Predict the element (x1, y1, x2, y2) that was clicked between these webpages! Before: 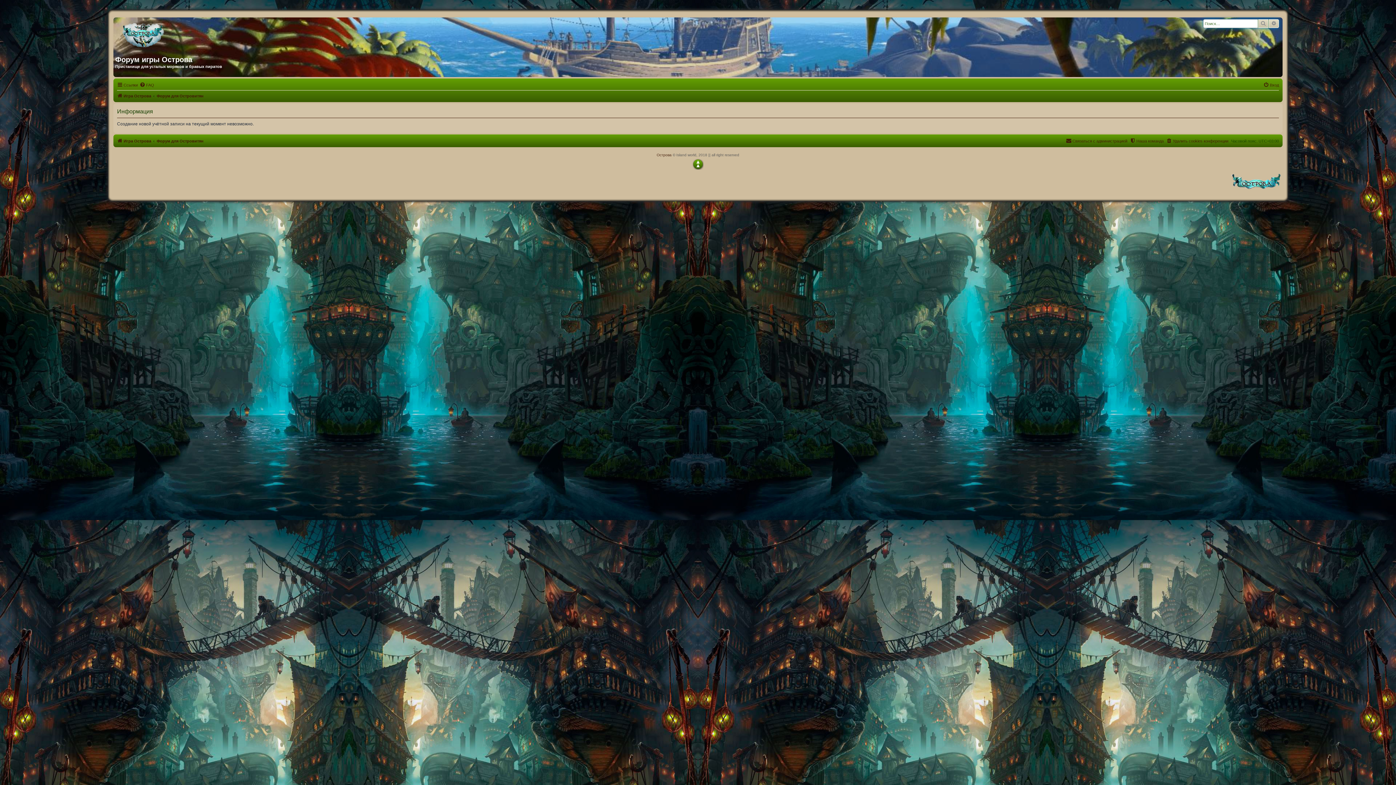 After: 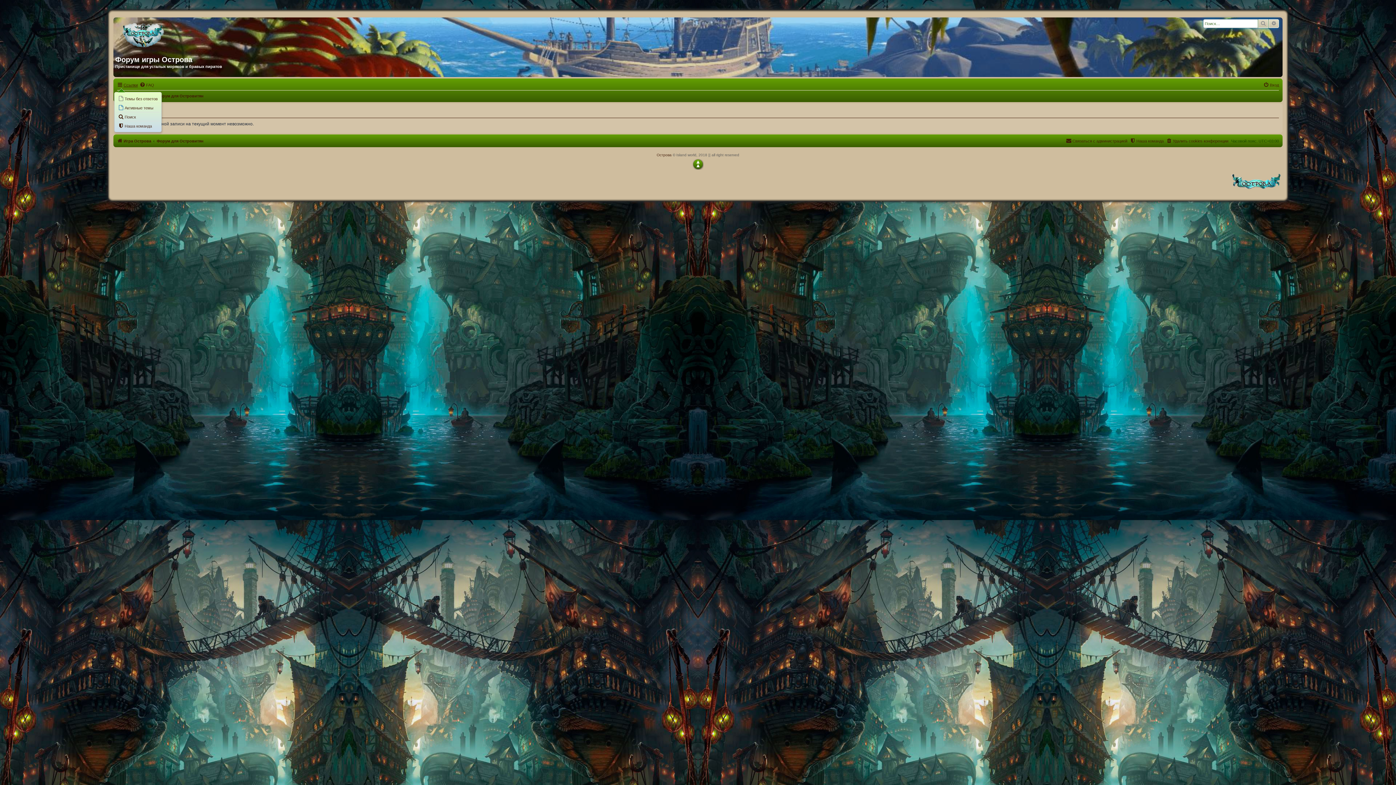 Action: label: Ссылки bbox: (117, 80, 137, 89)